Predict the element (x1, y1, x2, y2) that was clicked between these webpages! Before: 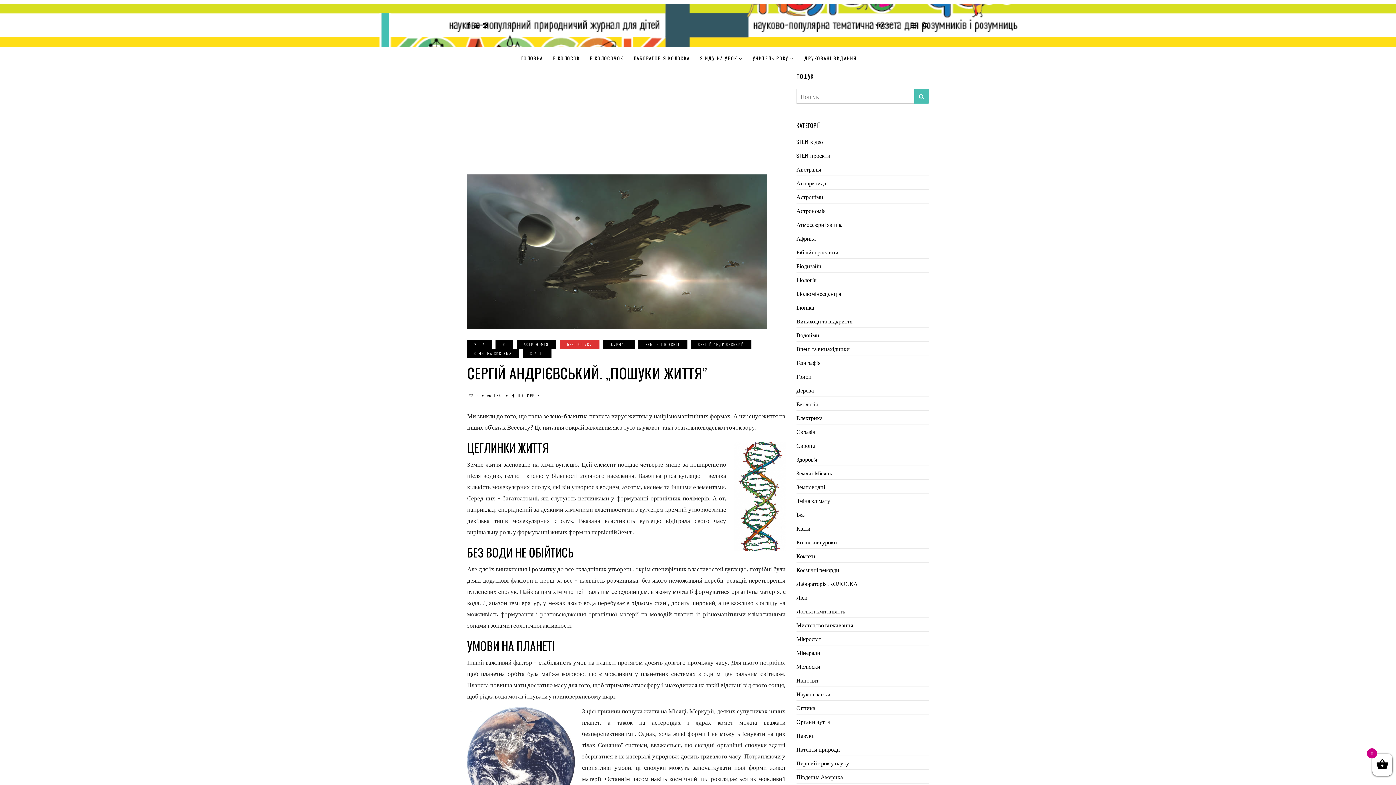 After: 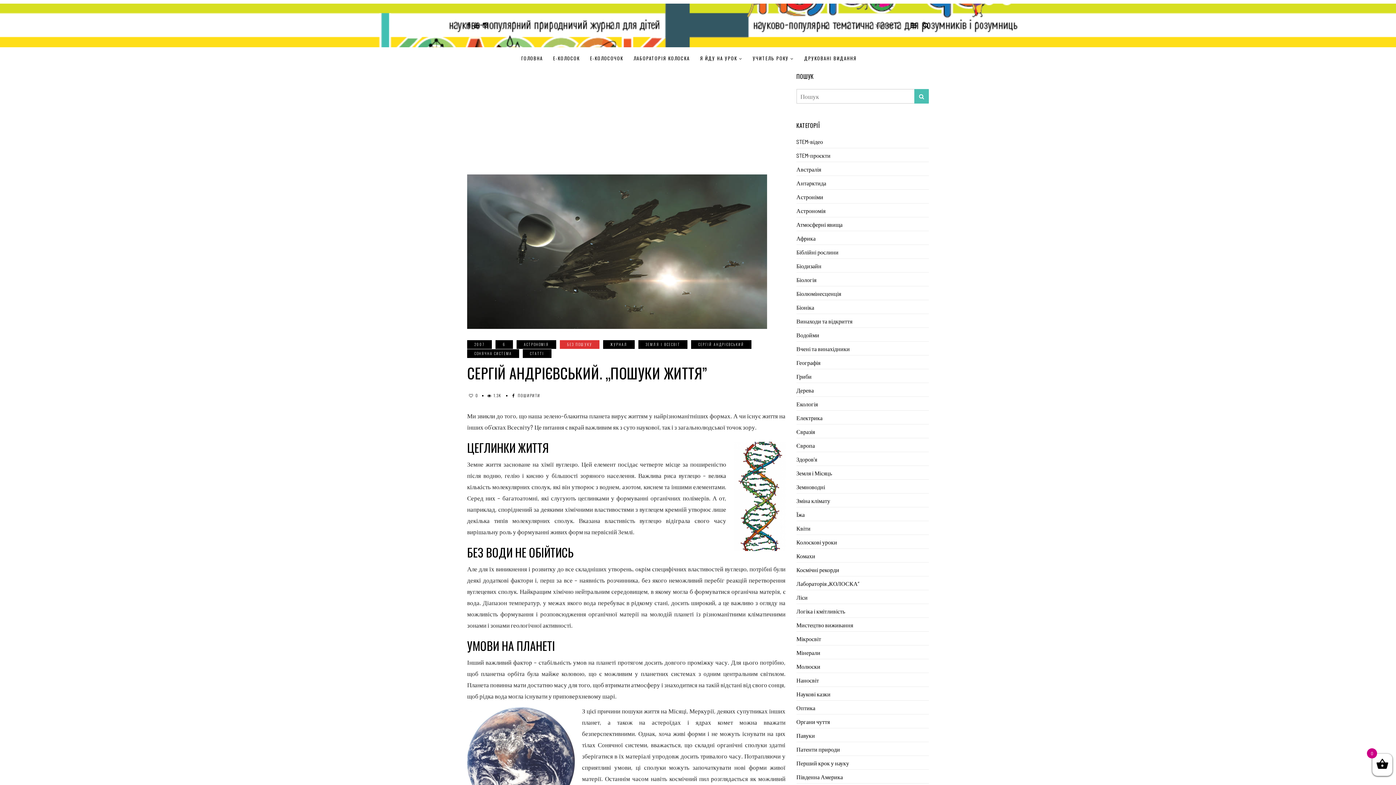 Action: bbox: (474, 19, 479, 31)